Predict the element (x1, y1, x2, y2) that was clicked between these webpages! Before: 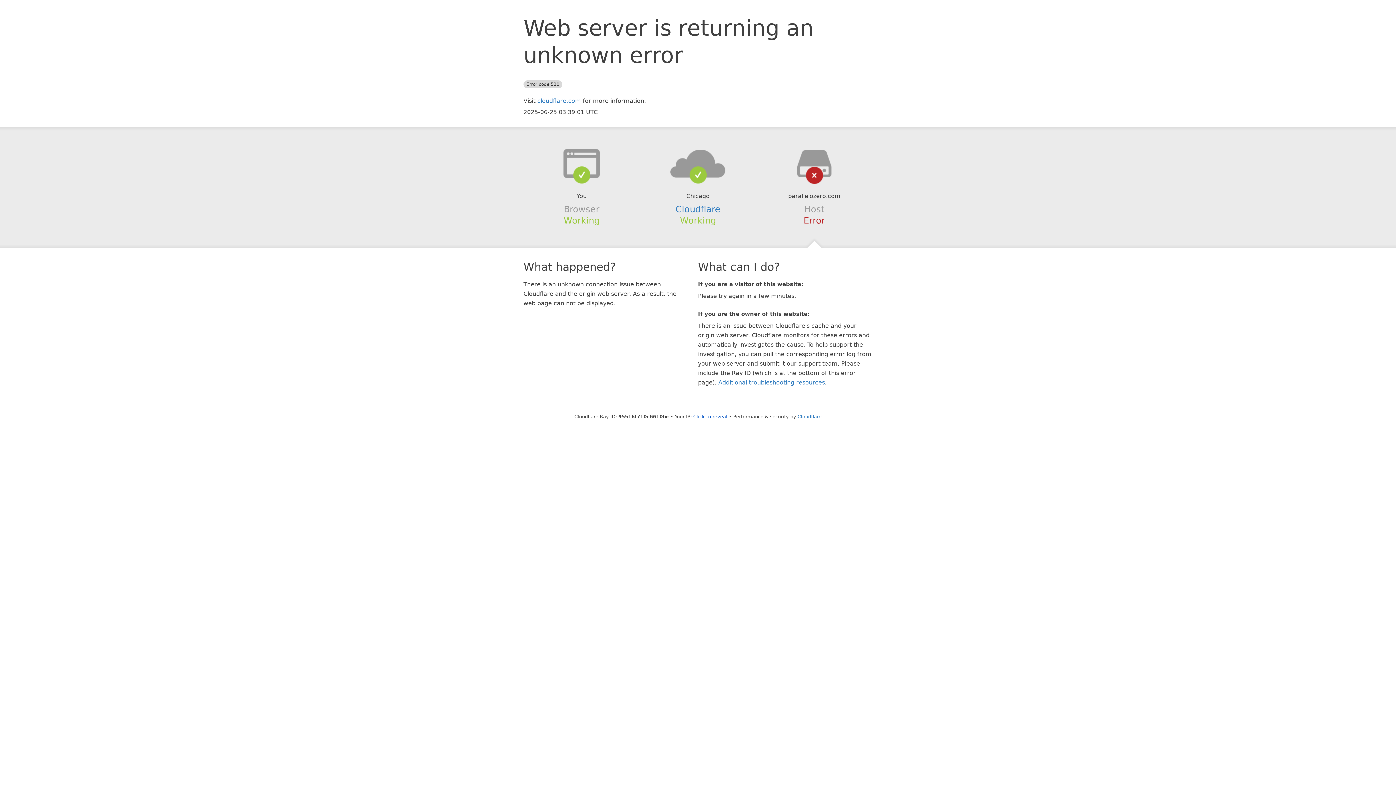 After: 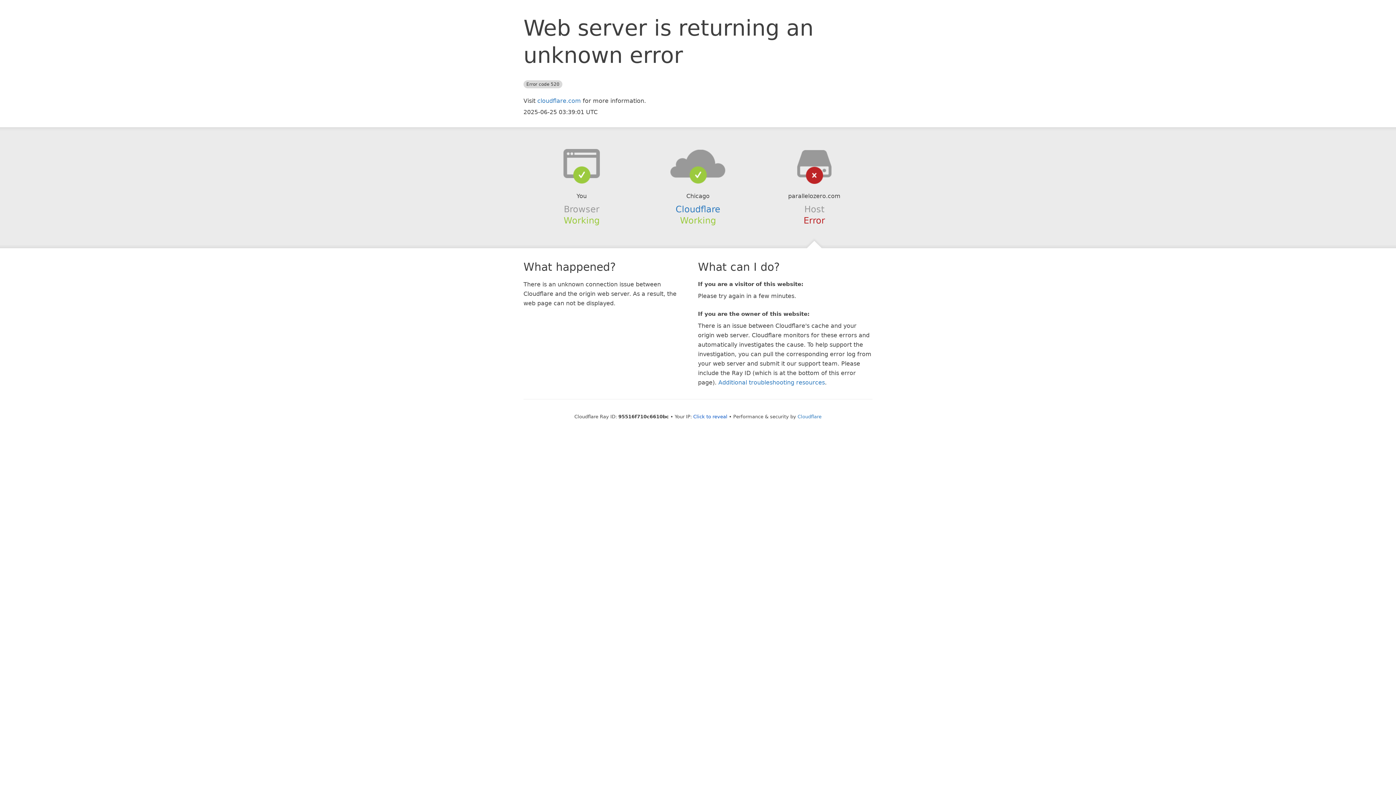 Action: bbox: (639, 148, 756, 178)